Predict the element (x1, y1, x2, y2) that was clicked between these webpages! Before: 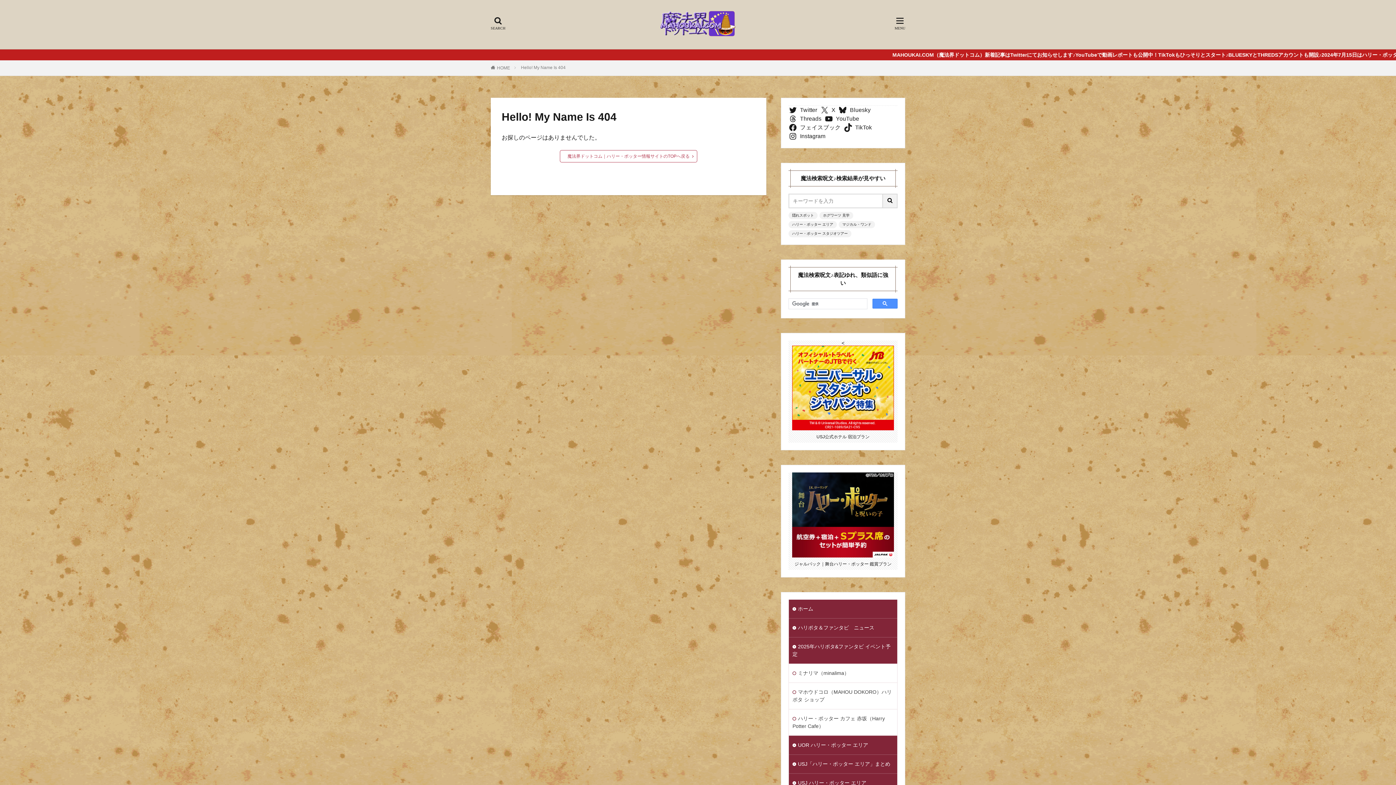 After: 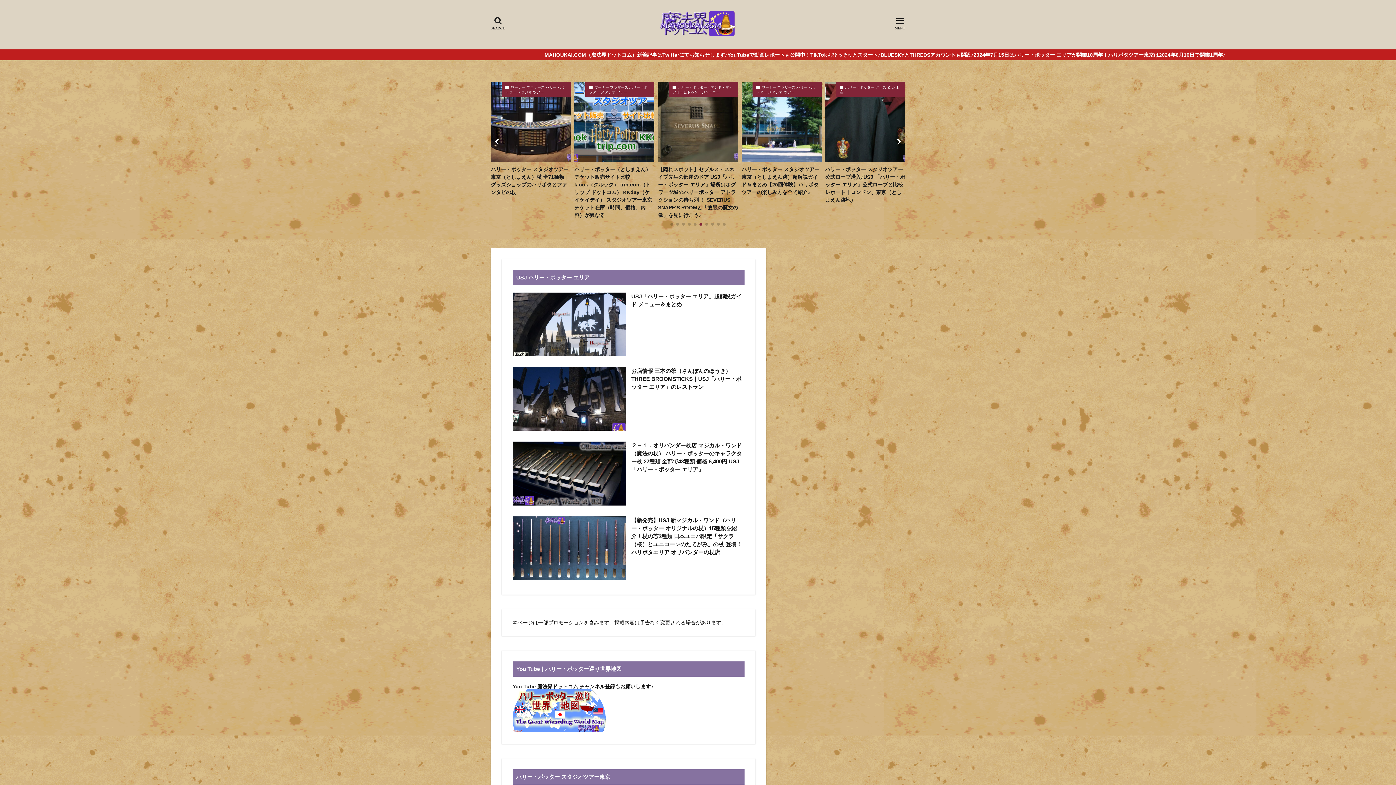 Action: bbox: (497, 65, 510, 70) label: HOME